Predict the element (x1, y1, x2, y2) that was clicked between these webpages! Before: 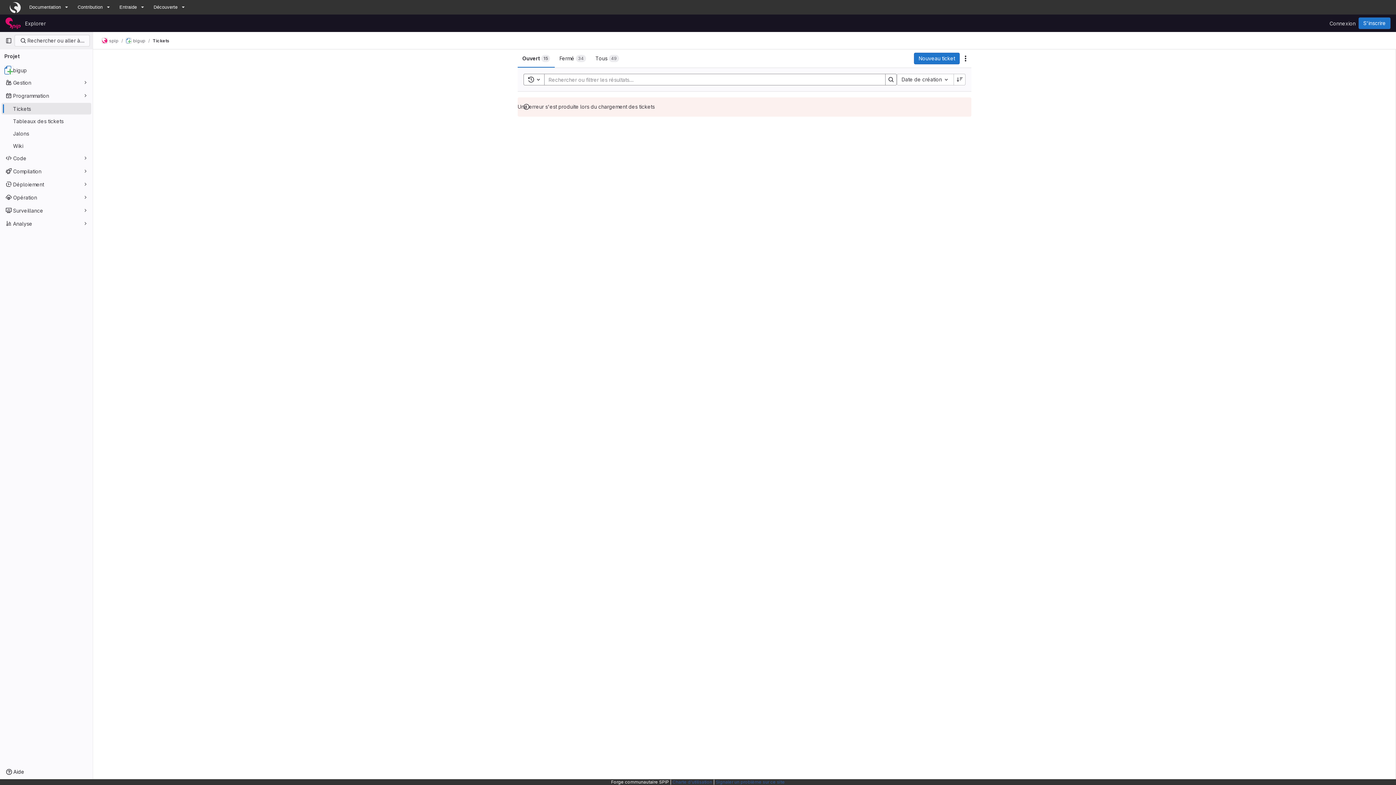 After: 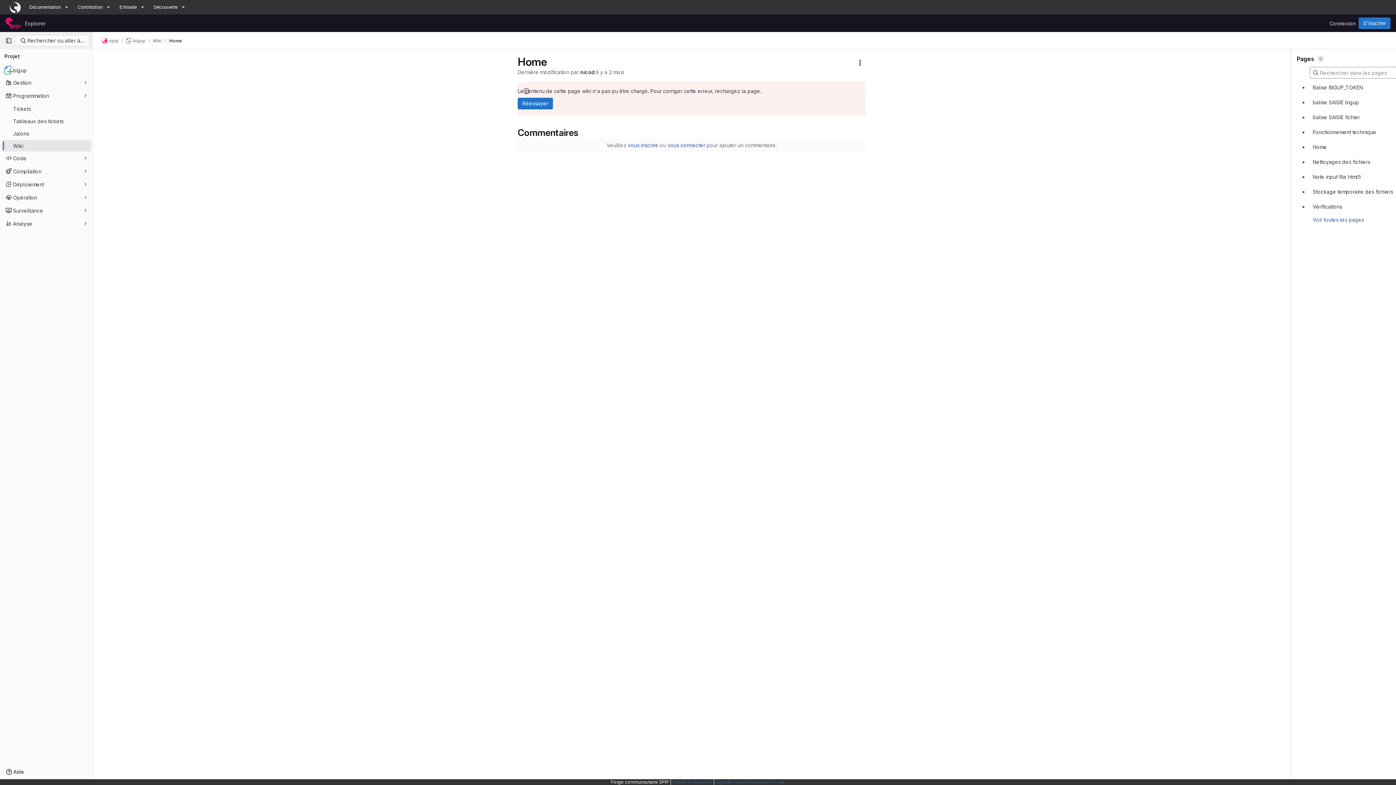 Action: label: Wiki bbox: (1, 140, 91, 151)